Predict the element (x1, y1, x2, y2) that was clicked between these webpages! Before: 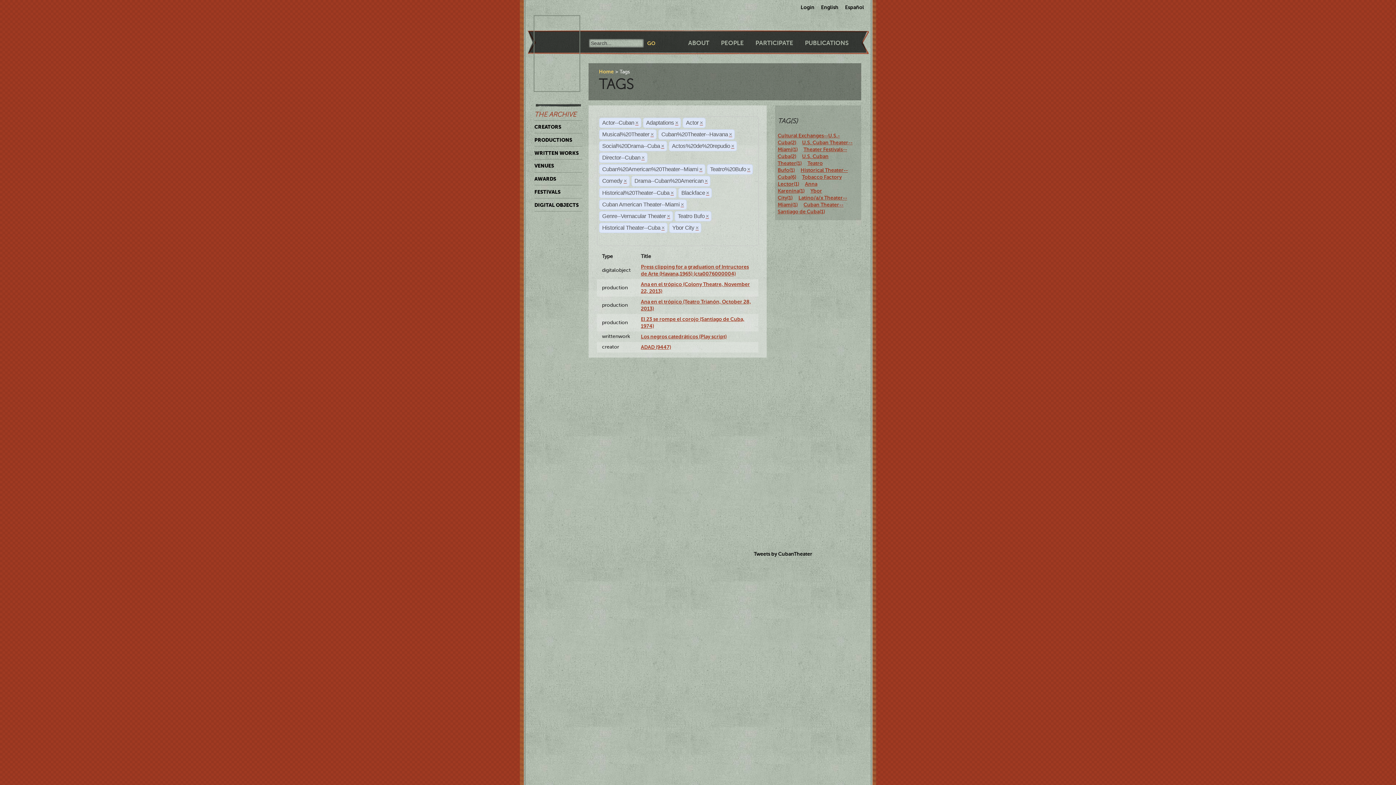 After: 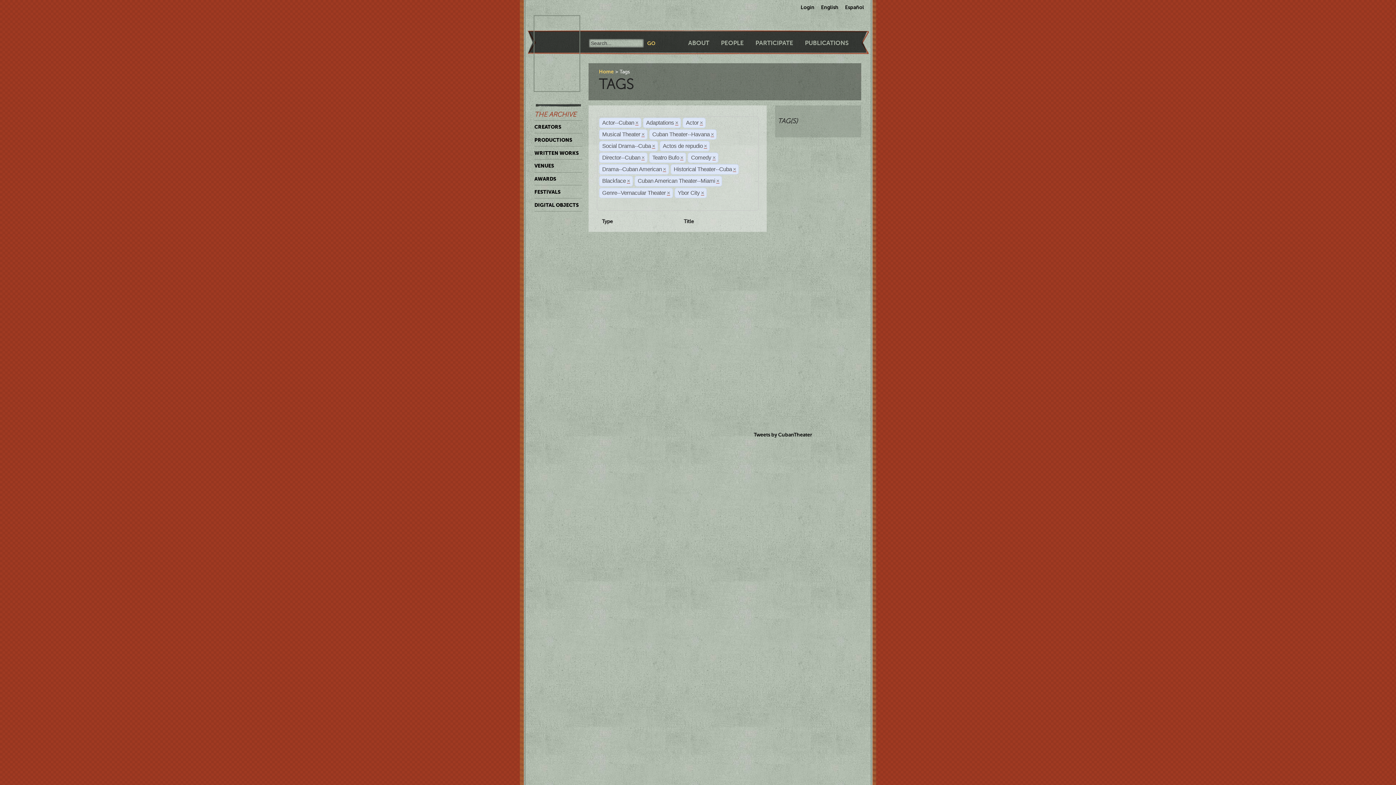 Action: label: × bbox: (699, 166, 702, 172)